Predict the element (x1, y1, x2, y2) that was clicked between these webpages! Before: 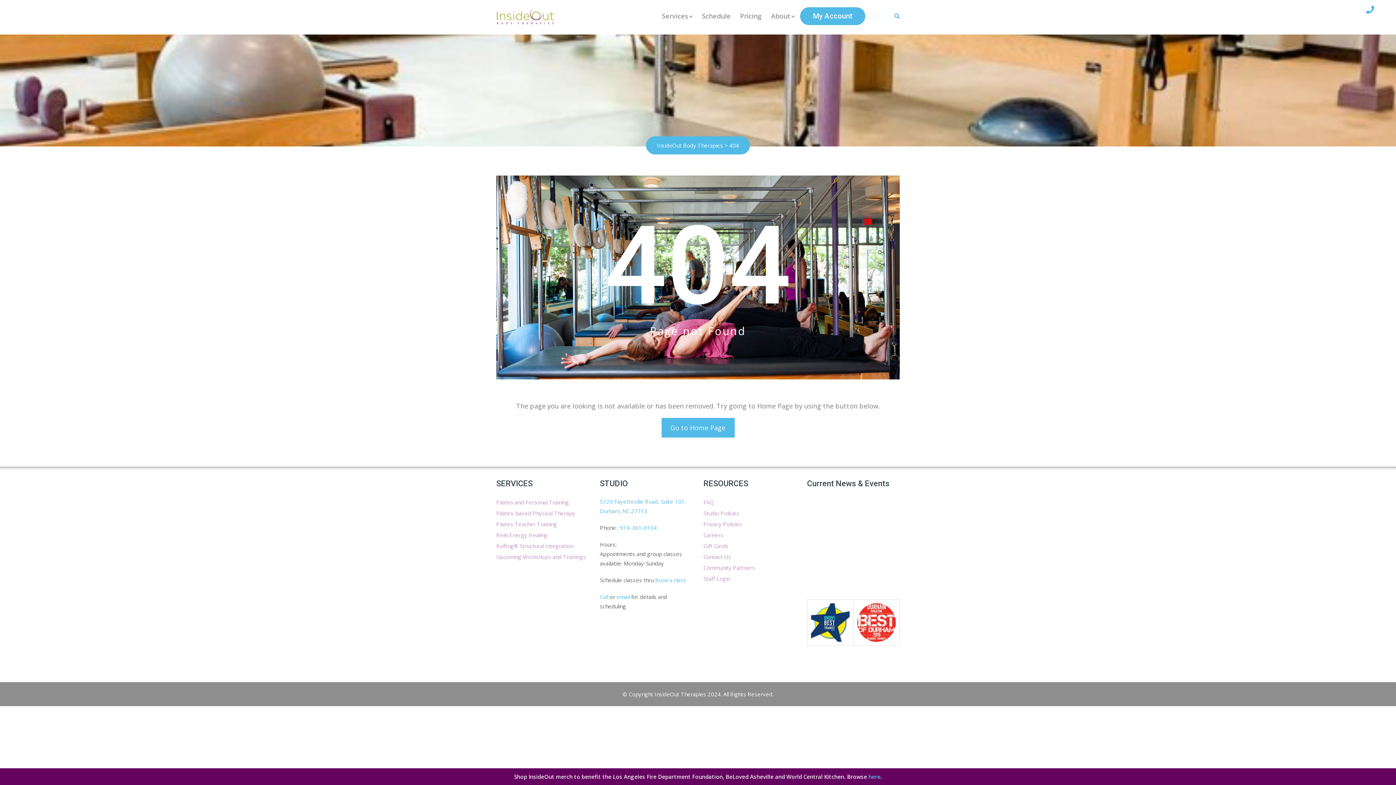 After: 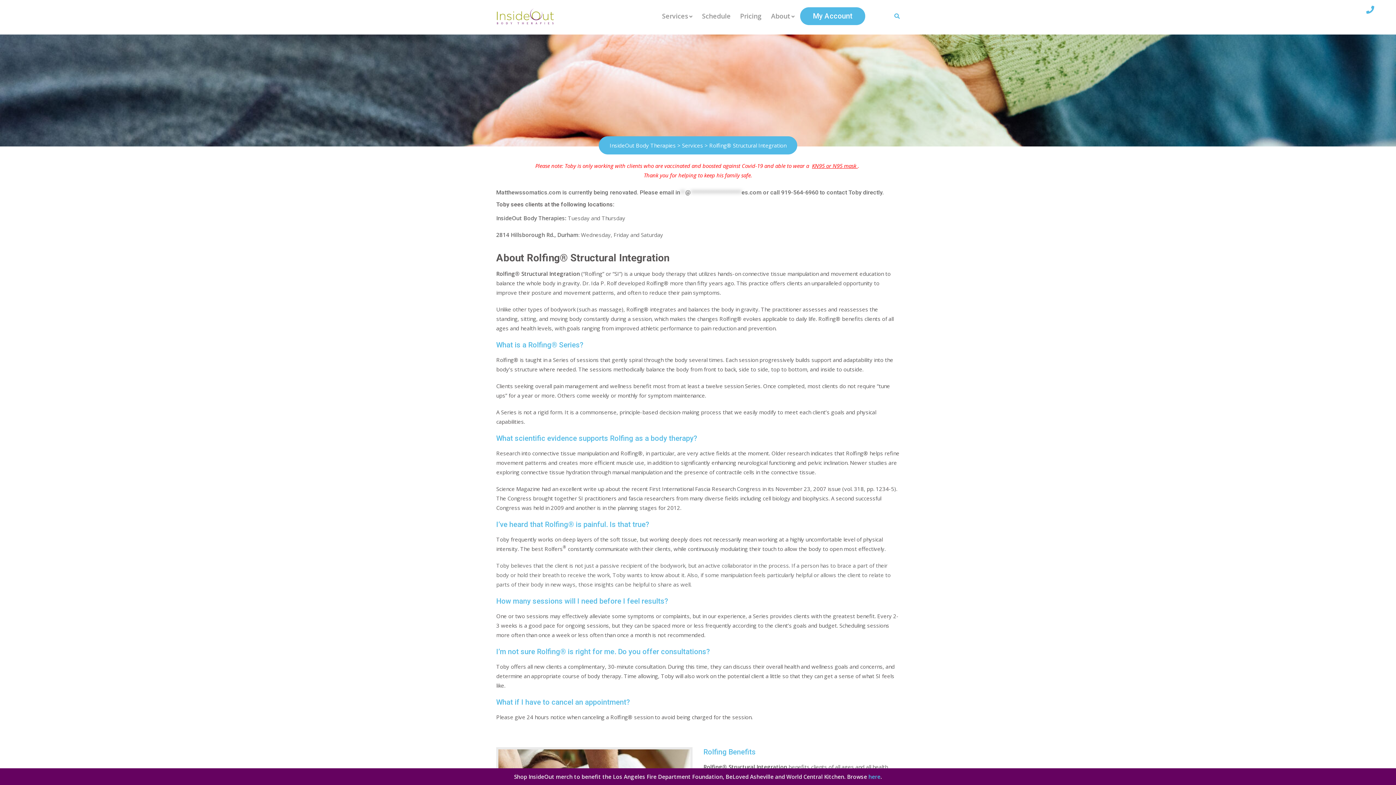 Action: label: Rolfing® Structural Integration bbox: (496, 542, 573, 549)